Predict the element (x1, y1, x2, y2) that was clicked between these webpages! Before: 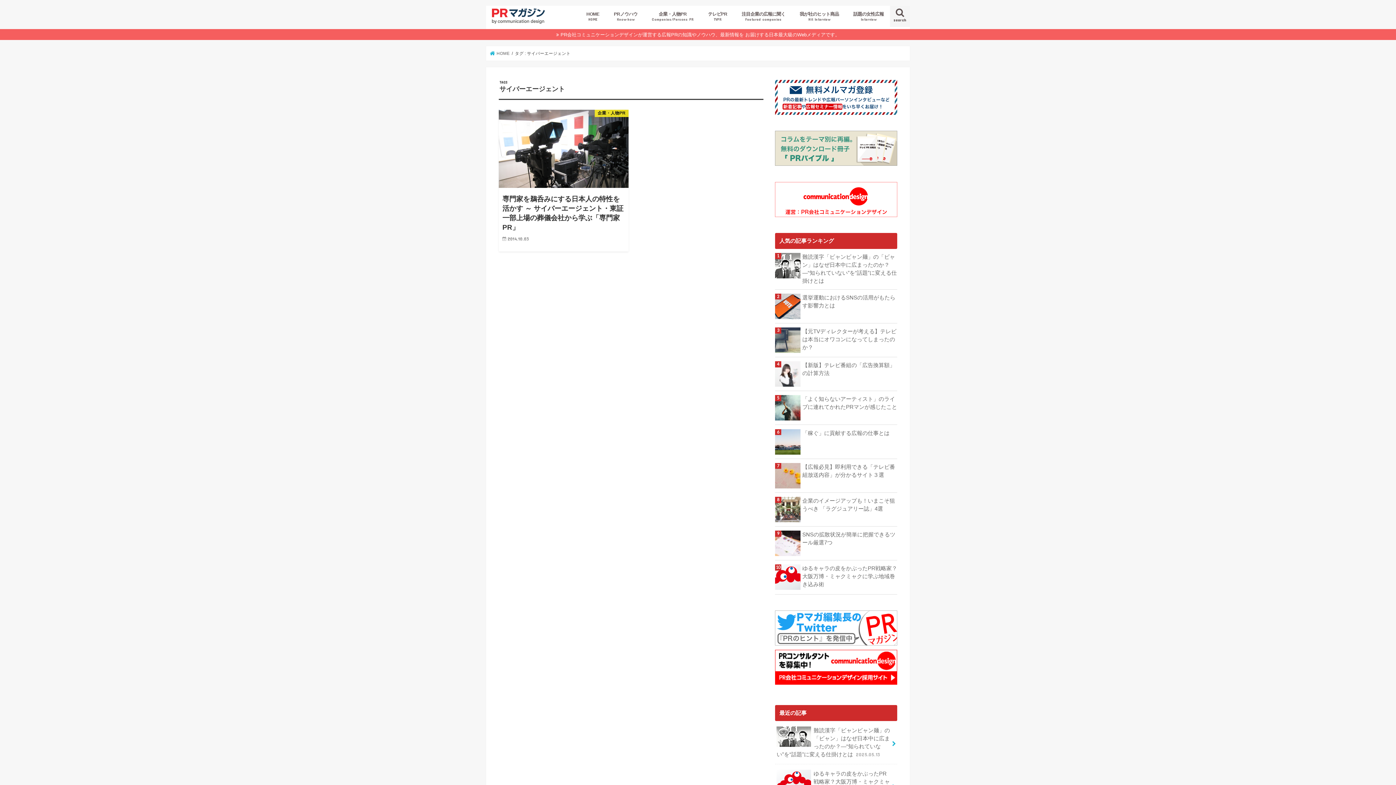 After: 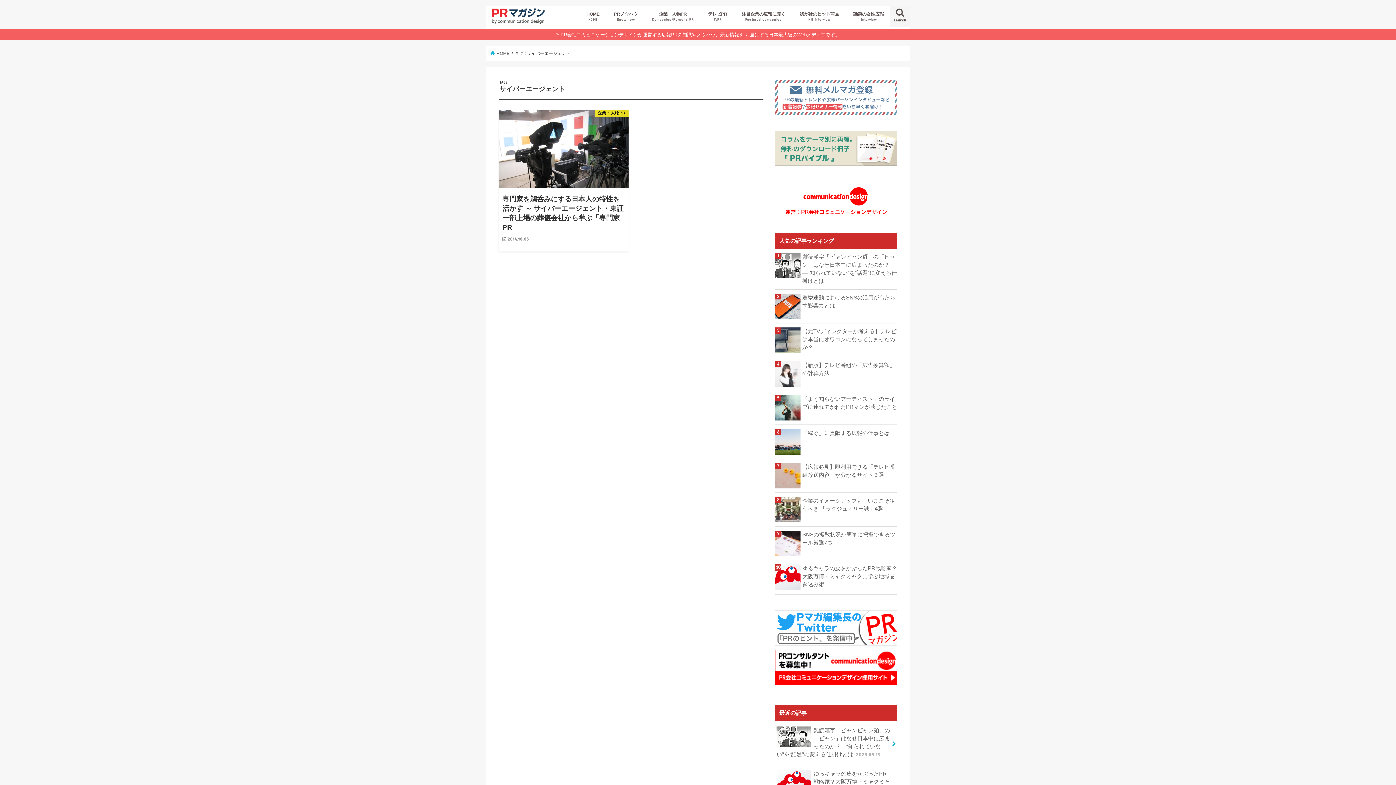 Action: bbox: (775, 107, 897, 113)